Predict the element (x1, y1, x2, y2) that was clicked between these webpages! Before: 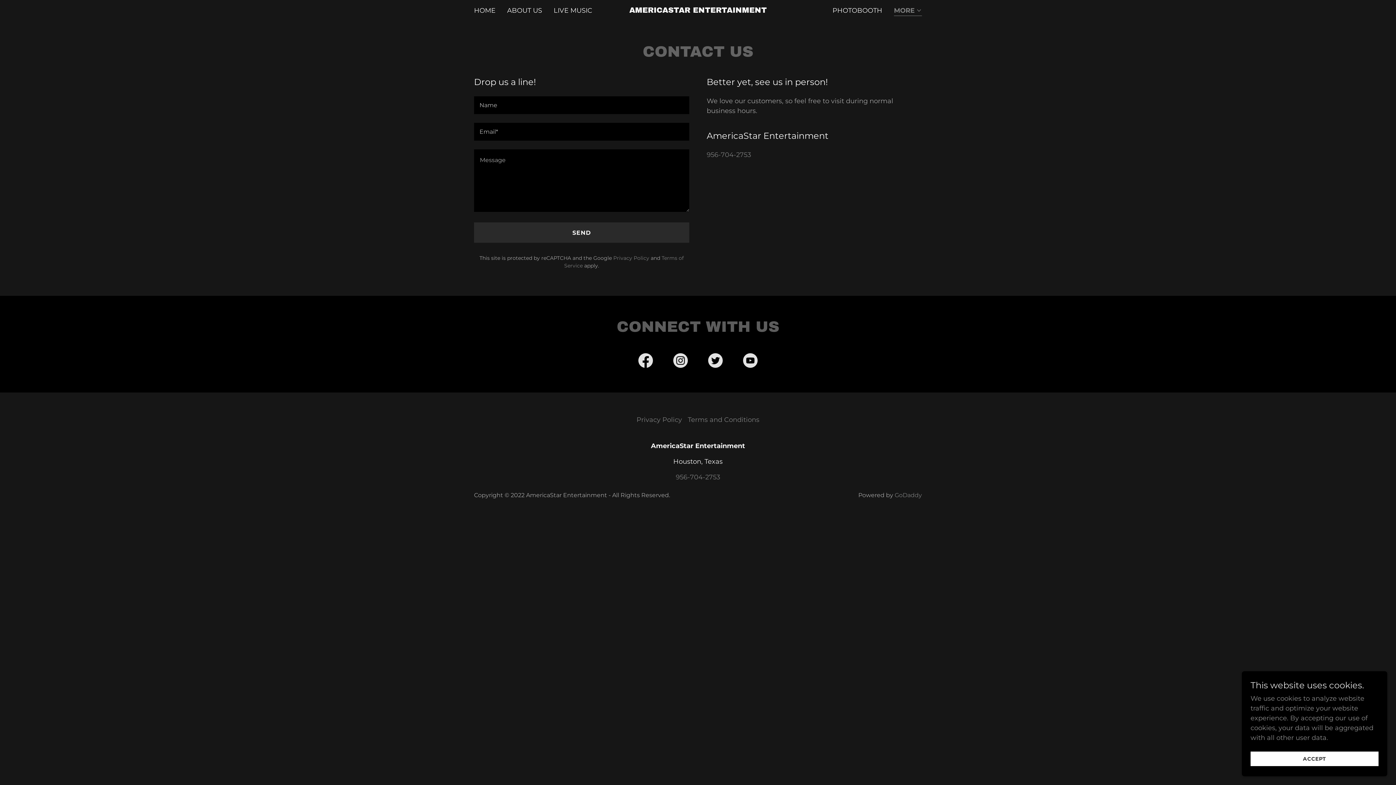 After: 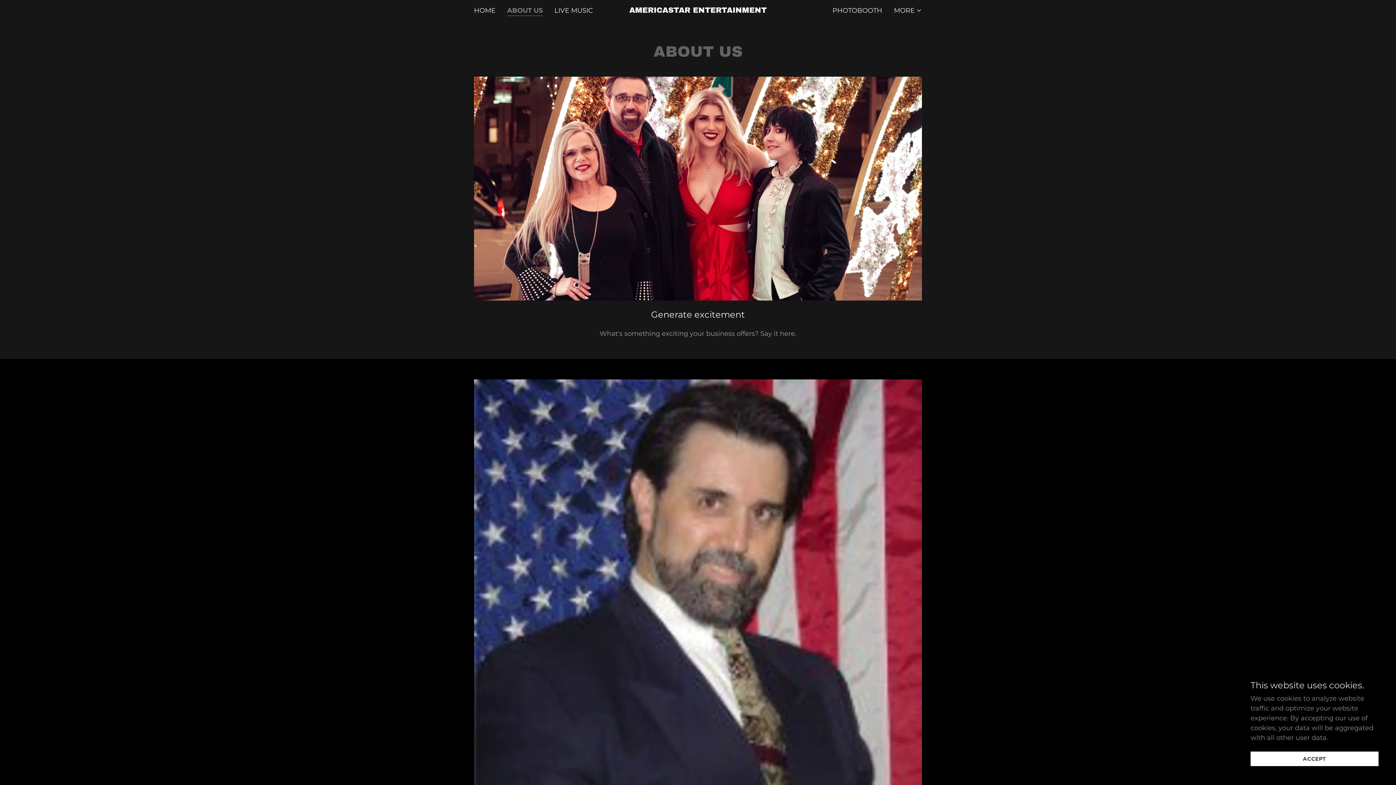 Action: bbox: (505, 3, 544, 16) label: ABOUT US